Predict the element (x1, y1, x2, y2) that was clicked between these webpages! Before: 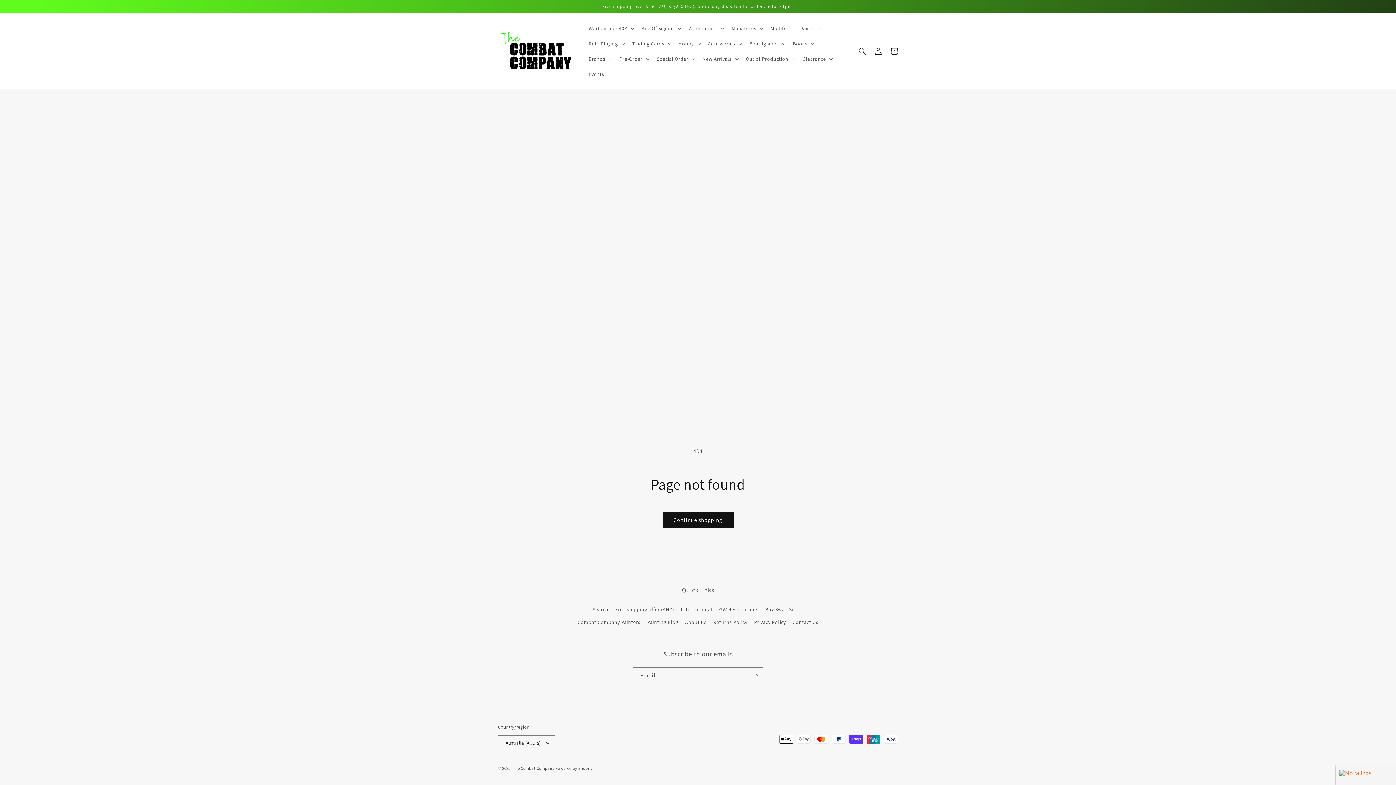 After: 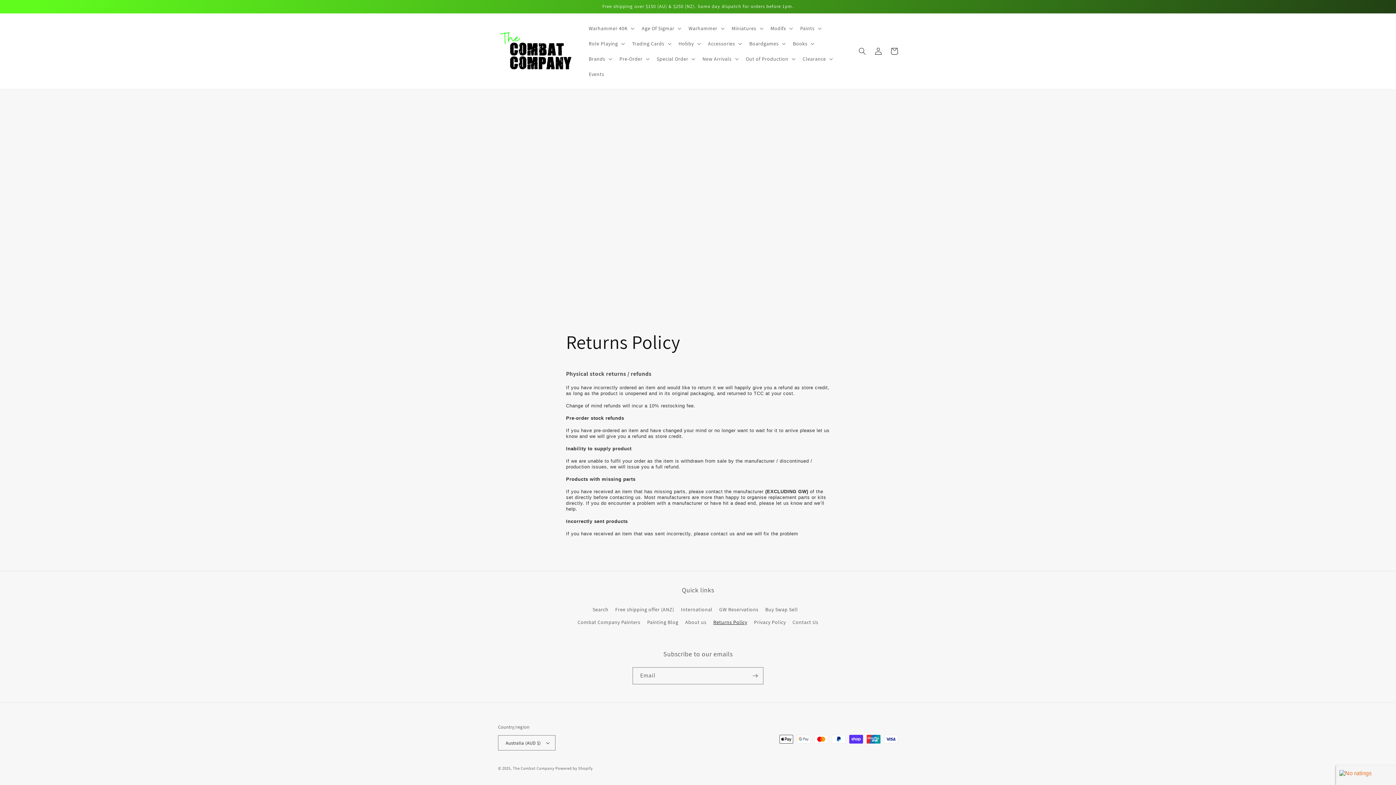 Action: label: Returns Policy bbox: (713, 616, 747, 629)